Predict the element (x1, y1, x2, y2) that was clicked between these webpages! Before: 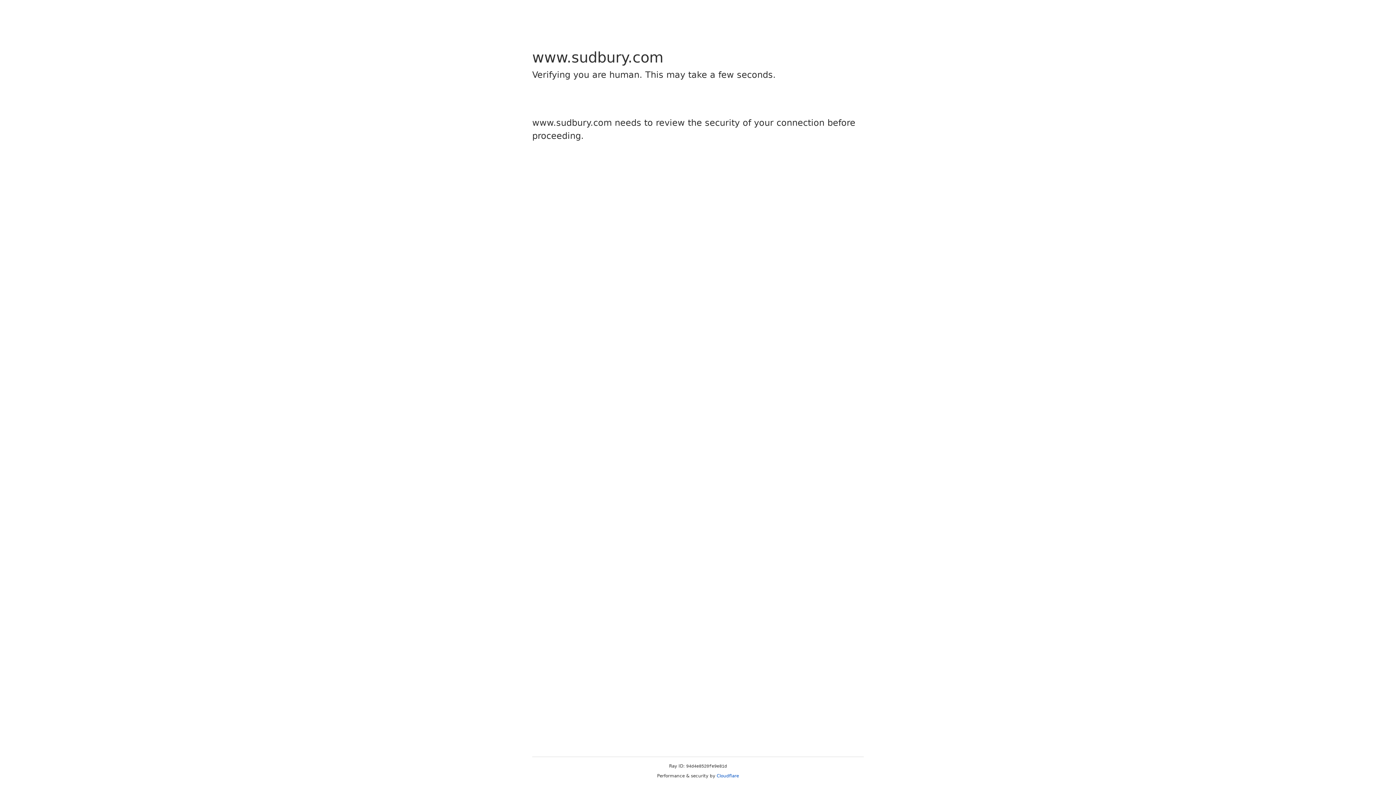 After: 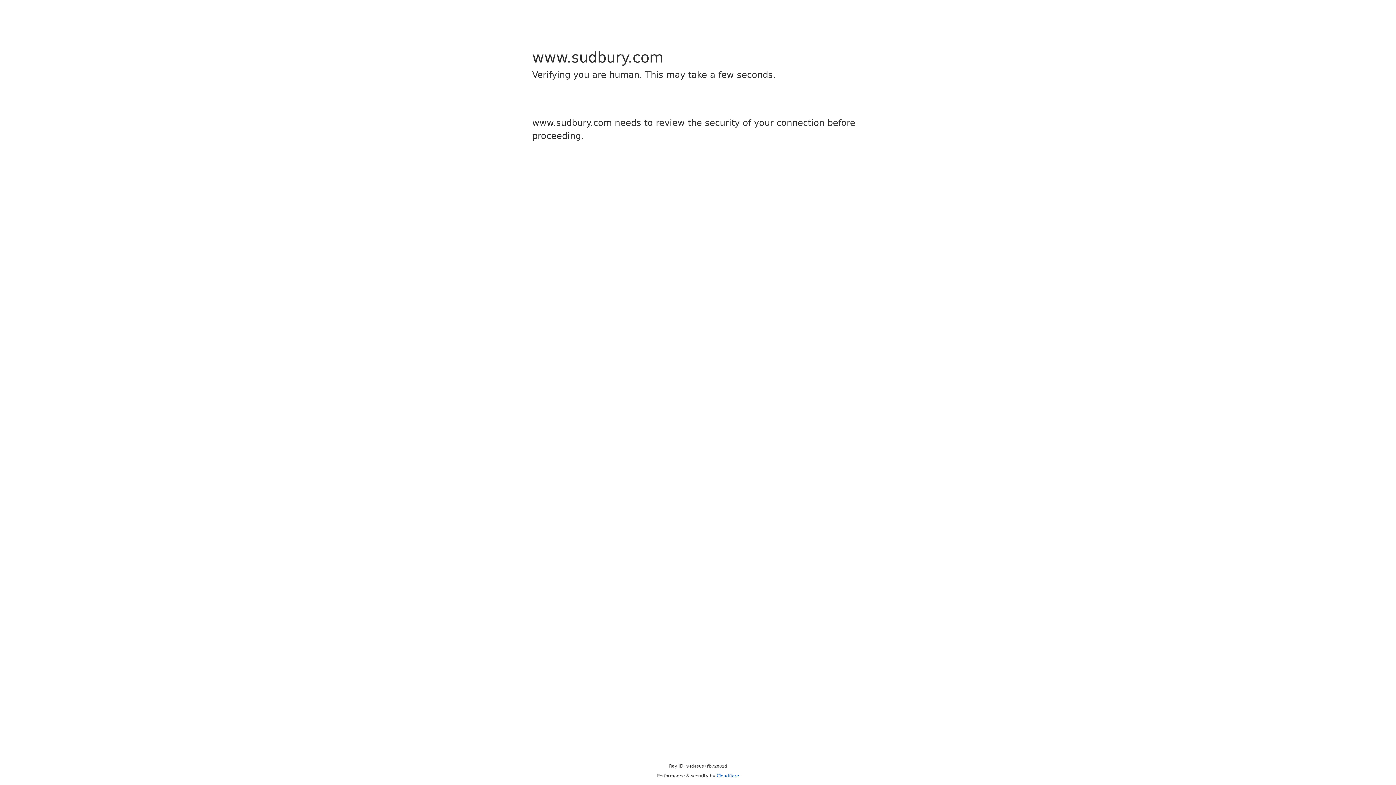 Action: label: Cloudflare bbox: (716, 773, 739, 778)